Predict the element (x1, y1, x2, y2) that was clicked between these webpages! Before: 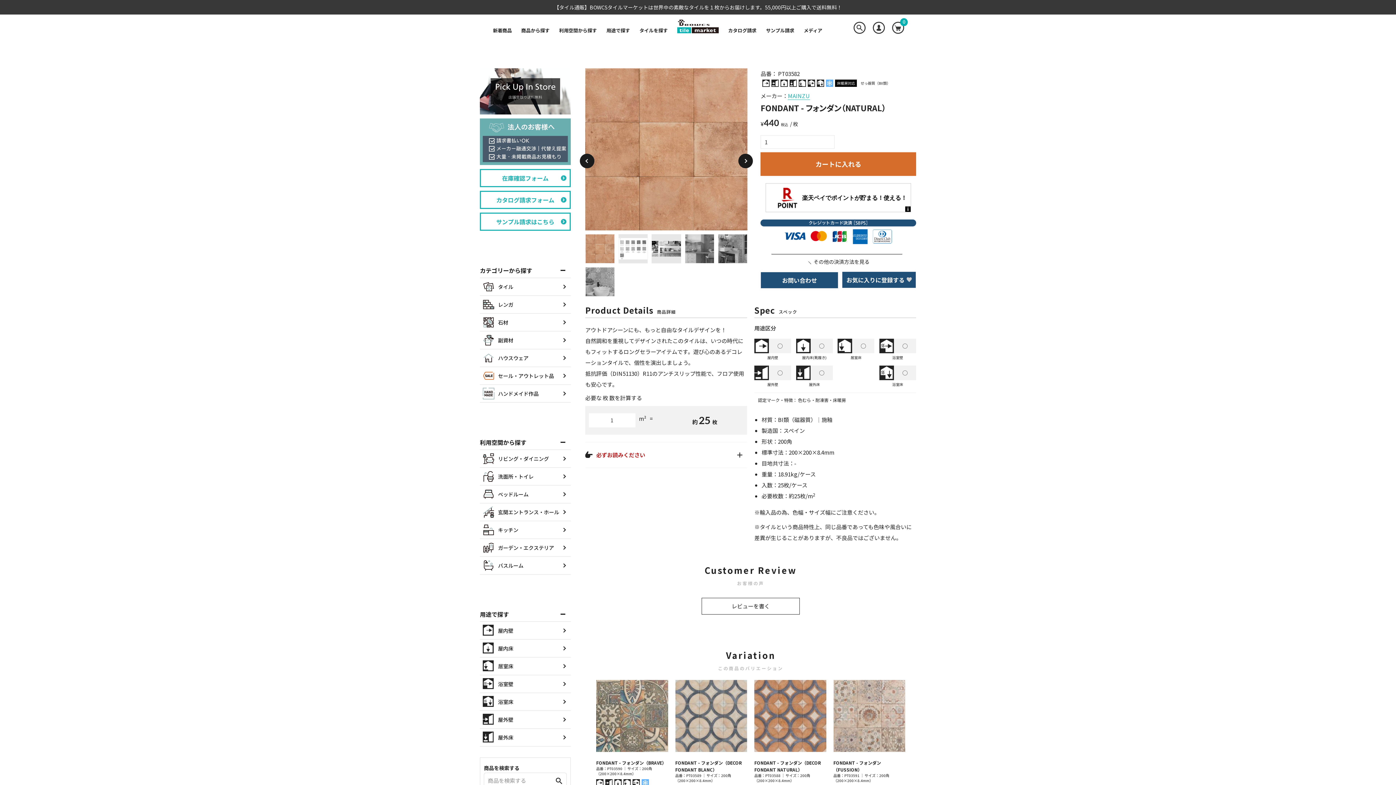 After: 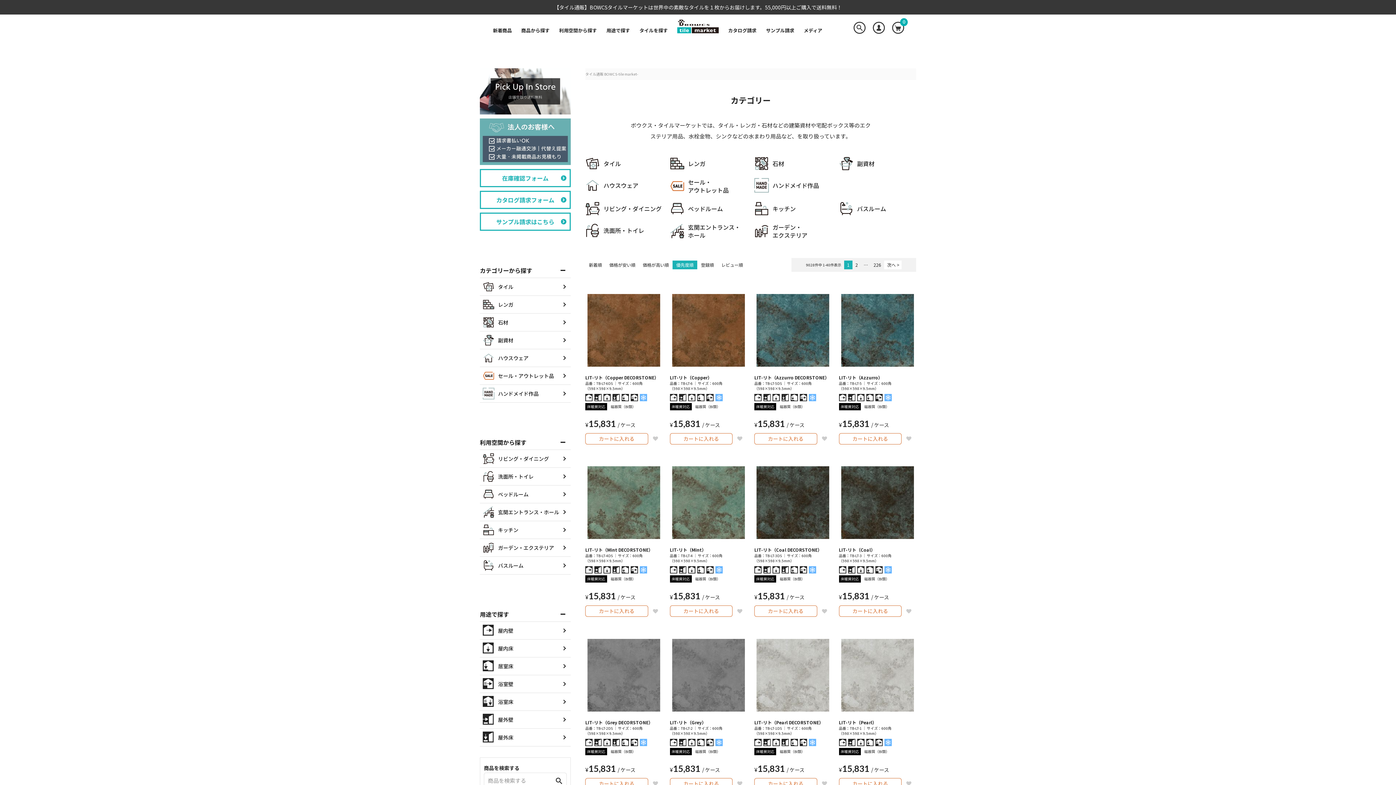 Action: label: 利用空間から探す bbox: (554, 21, 601, 39)